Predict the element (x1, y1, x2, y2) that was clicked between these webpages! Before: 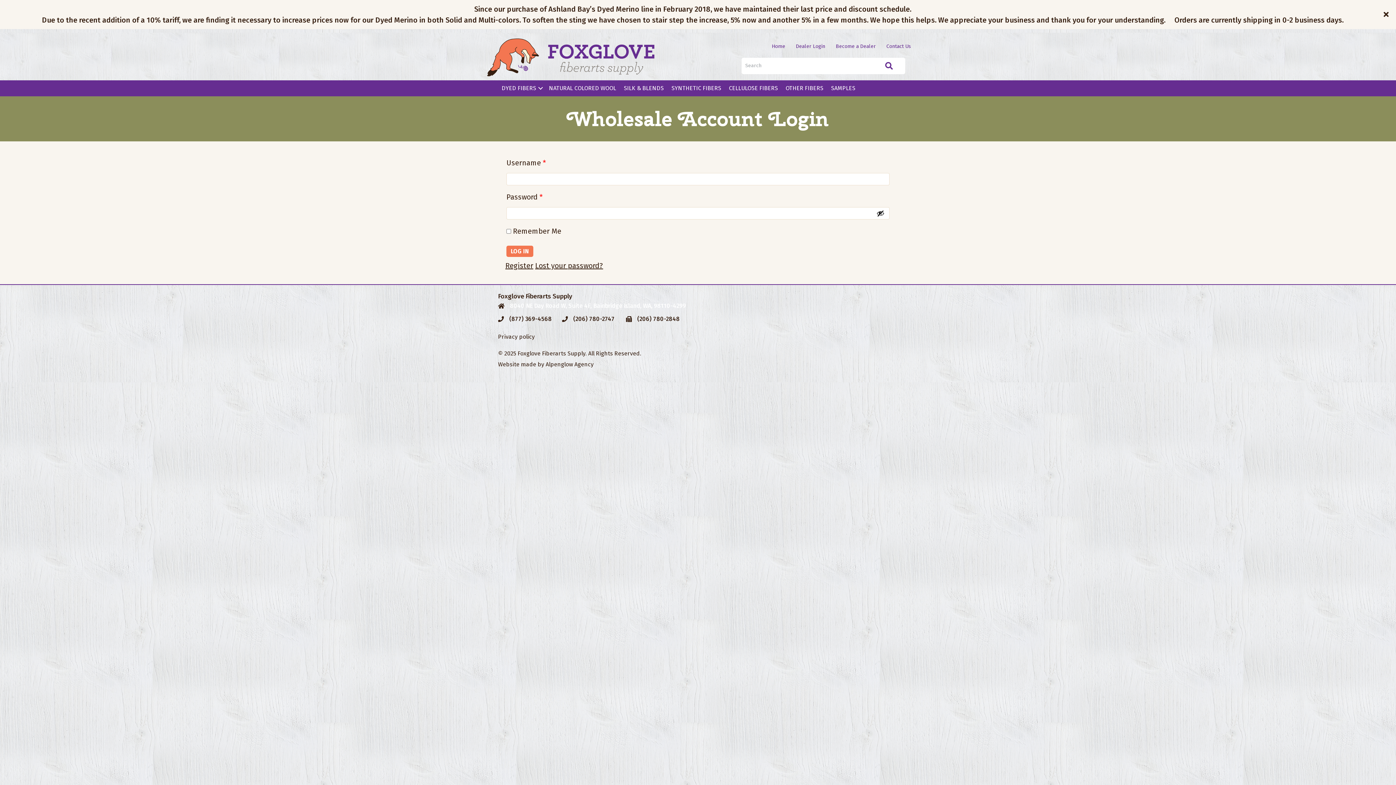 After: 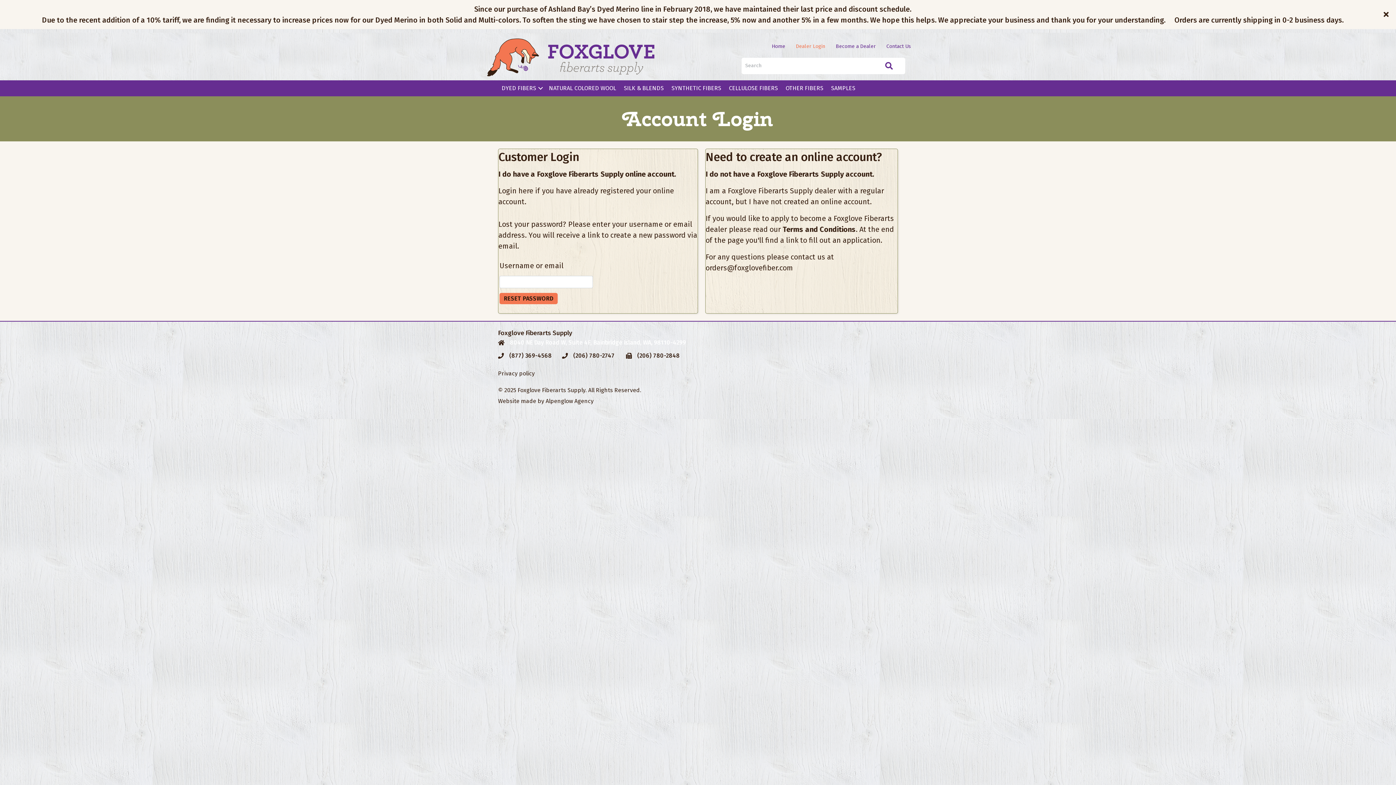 Action: bbox: (535, 261, 603, 270) label: Lost your password?